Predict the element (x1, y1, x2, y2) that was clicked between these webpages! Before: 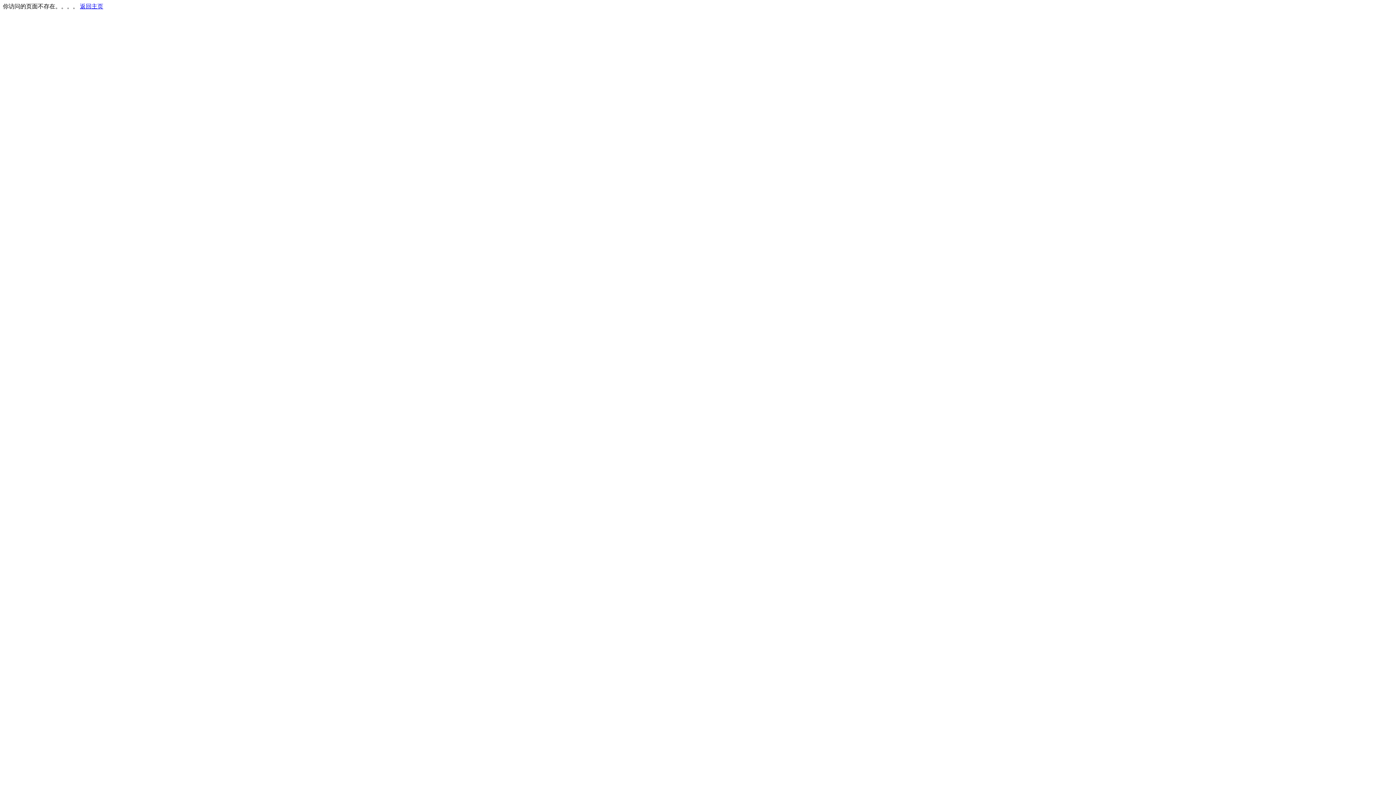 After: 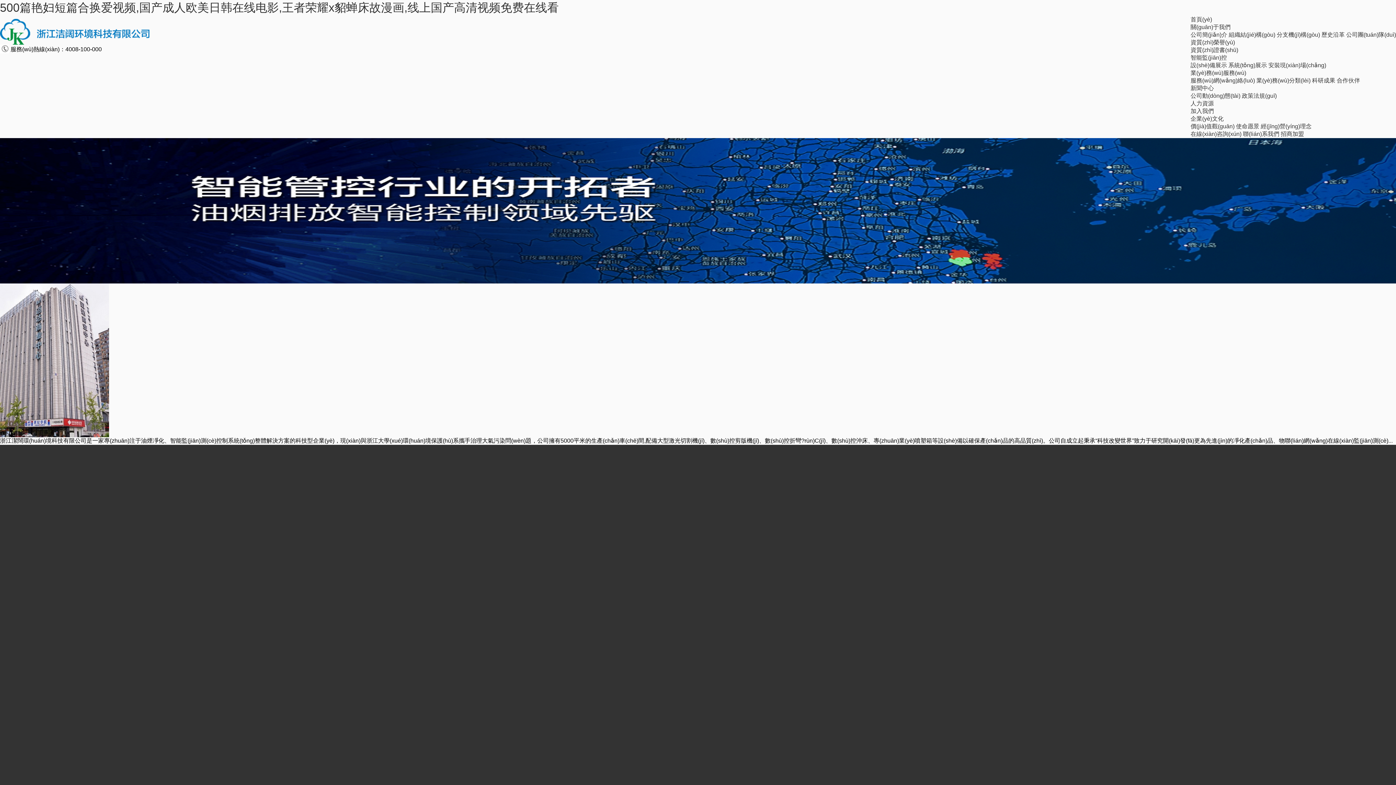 Action: bbox: (80, 3, 103, 9) label: 返回主页